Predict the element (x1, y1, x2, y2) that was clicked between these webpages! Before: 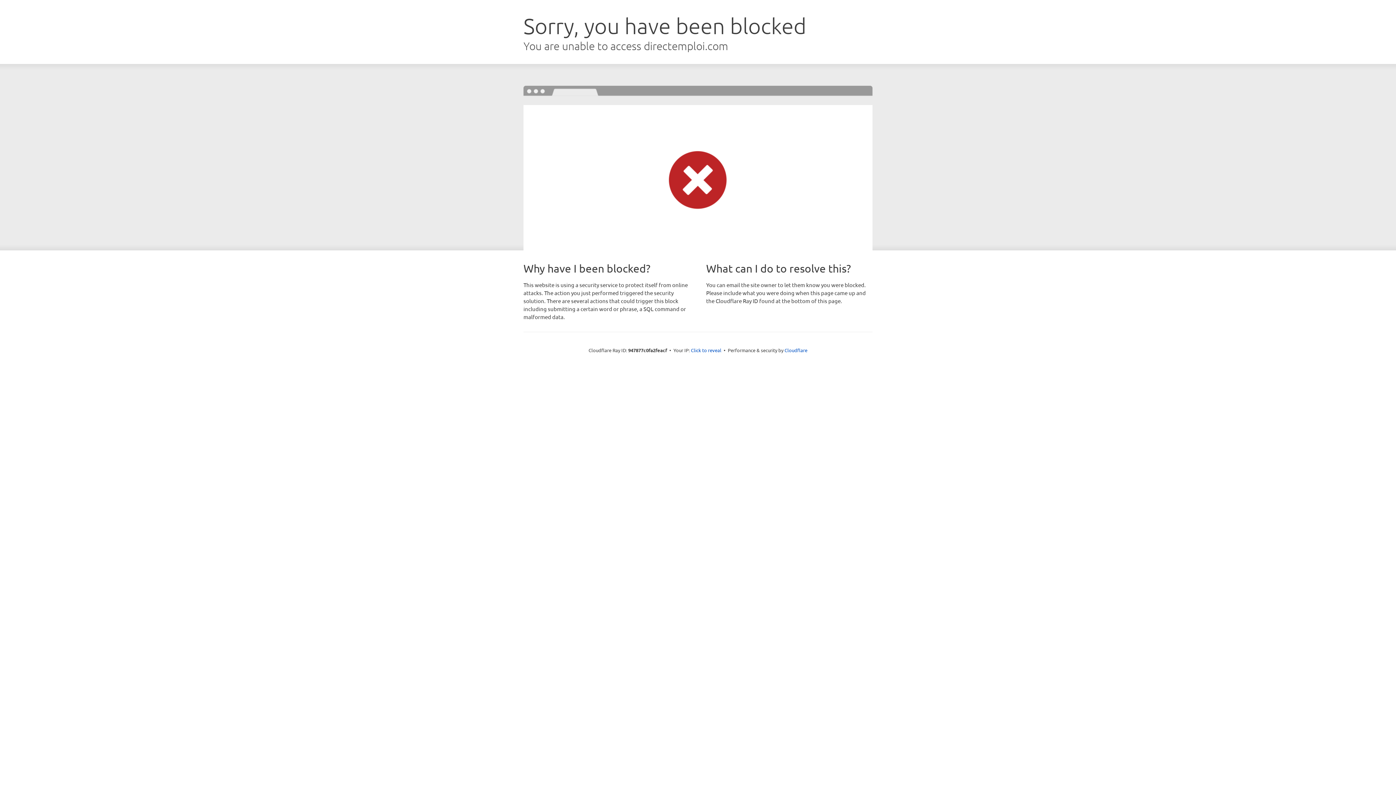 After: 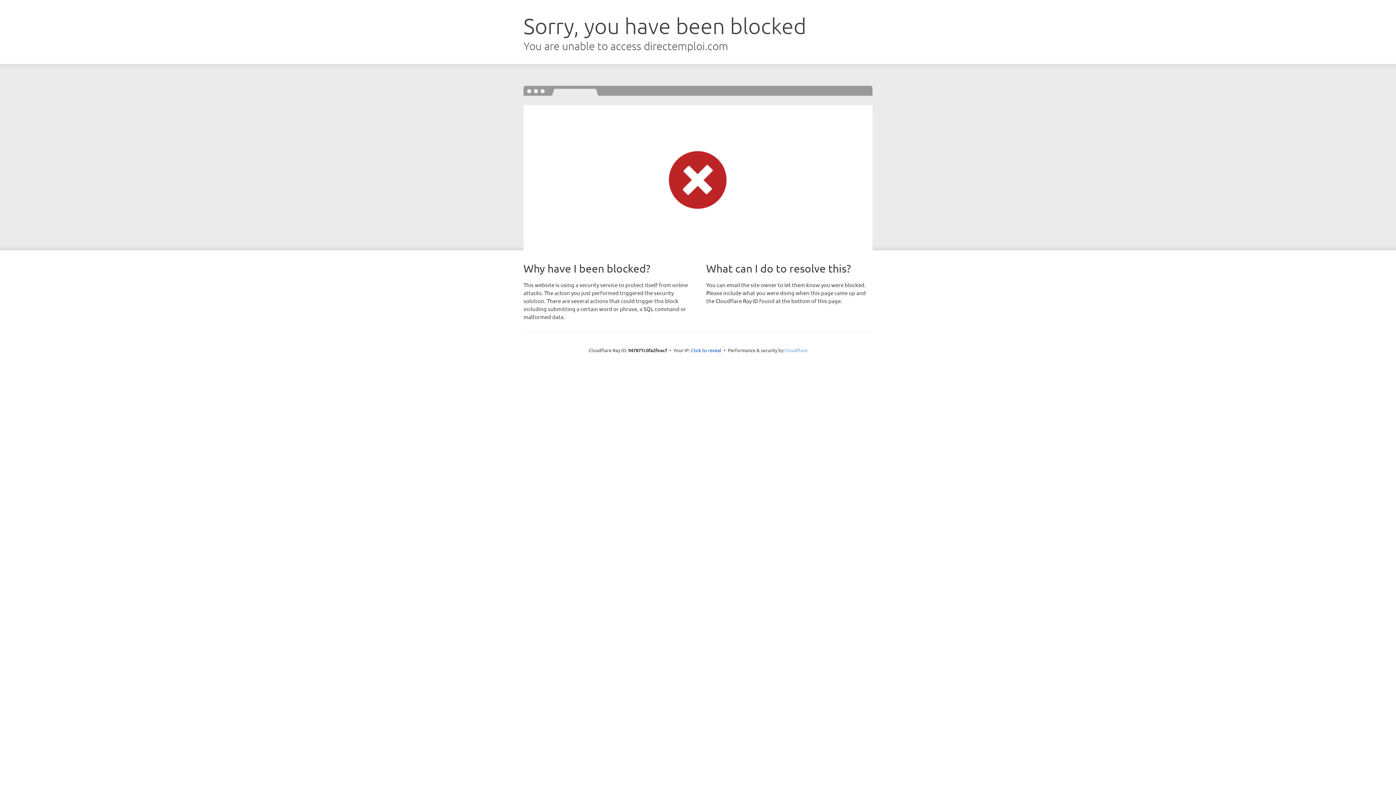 Action: bbox: (784, 347, 807, 353) label: Cloudflare